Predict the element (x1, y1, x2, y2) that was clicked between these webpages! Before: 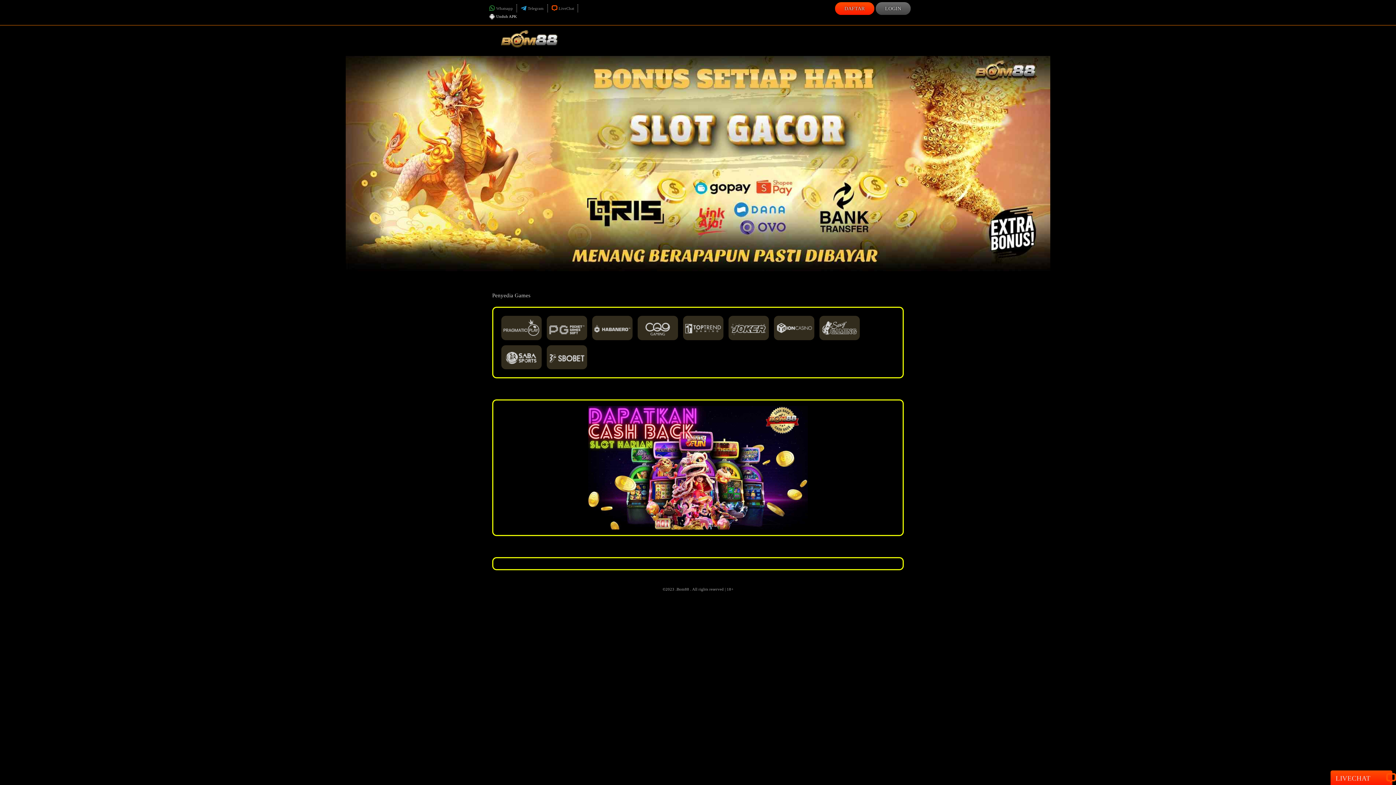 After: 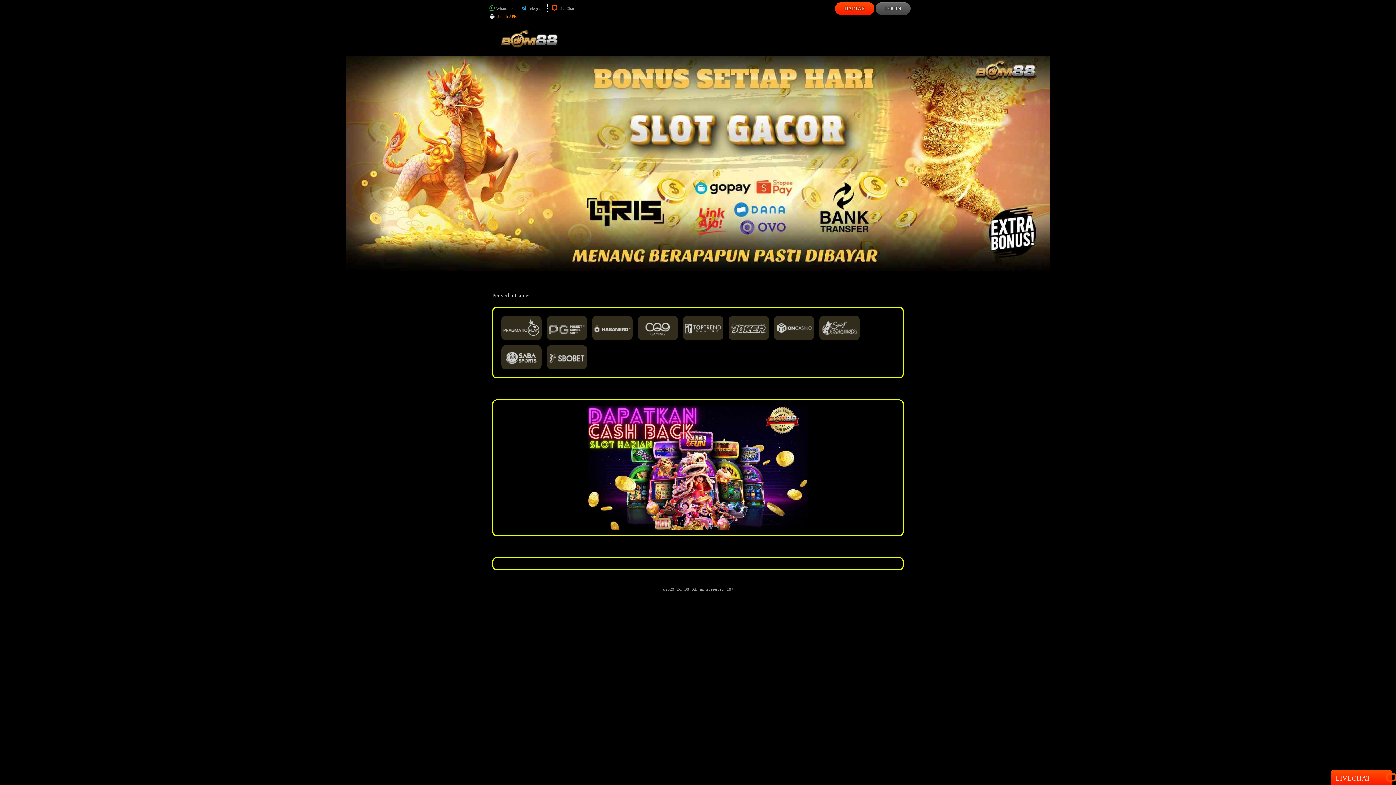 Action: label: Unduh APK bbox: (489, 12, 517, 20)